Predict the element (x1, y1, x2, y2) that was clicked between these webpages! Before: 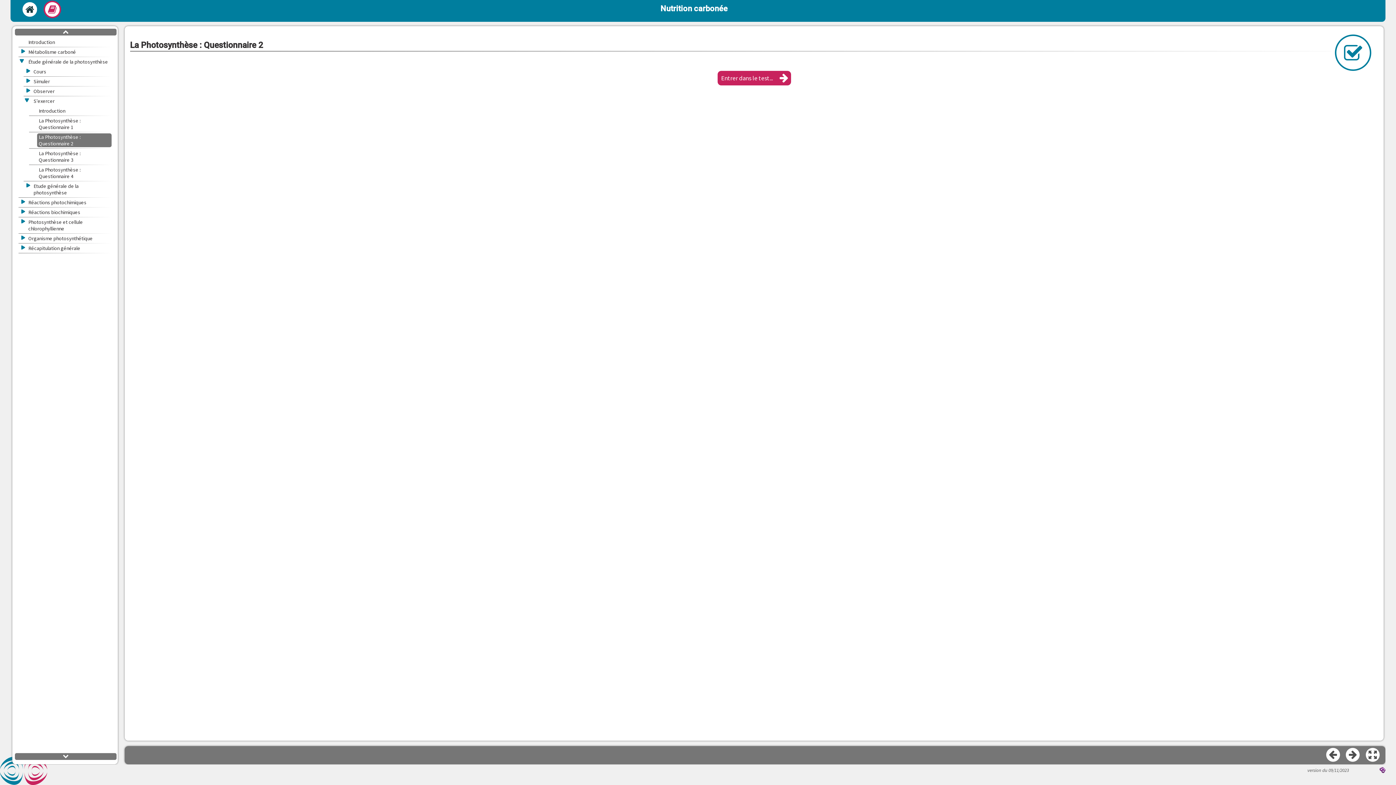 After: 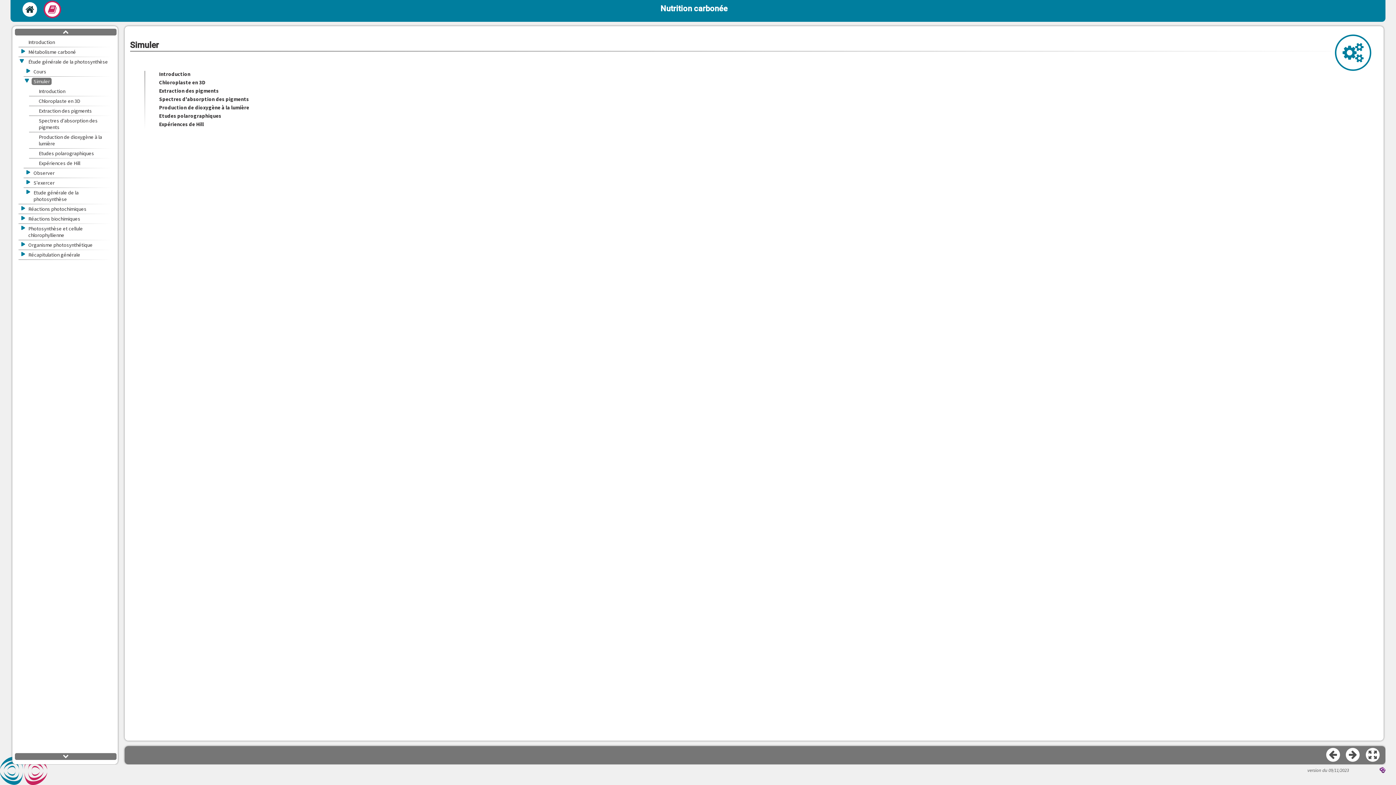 Action: label: Simuler bbox: (31, 77, 111, 86)